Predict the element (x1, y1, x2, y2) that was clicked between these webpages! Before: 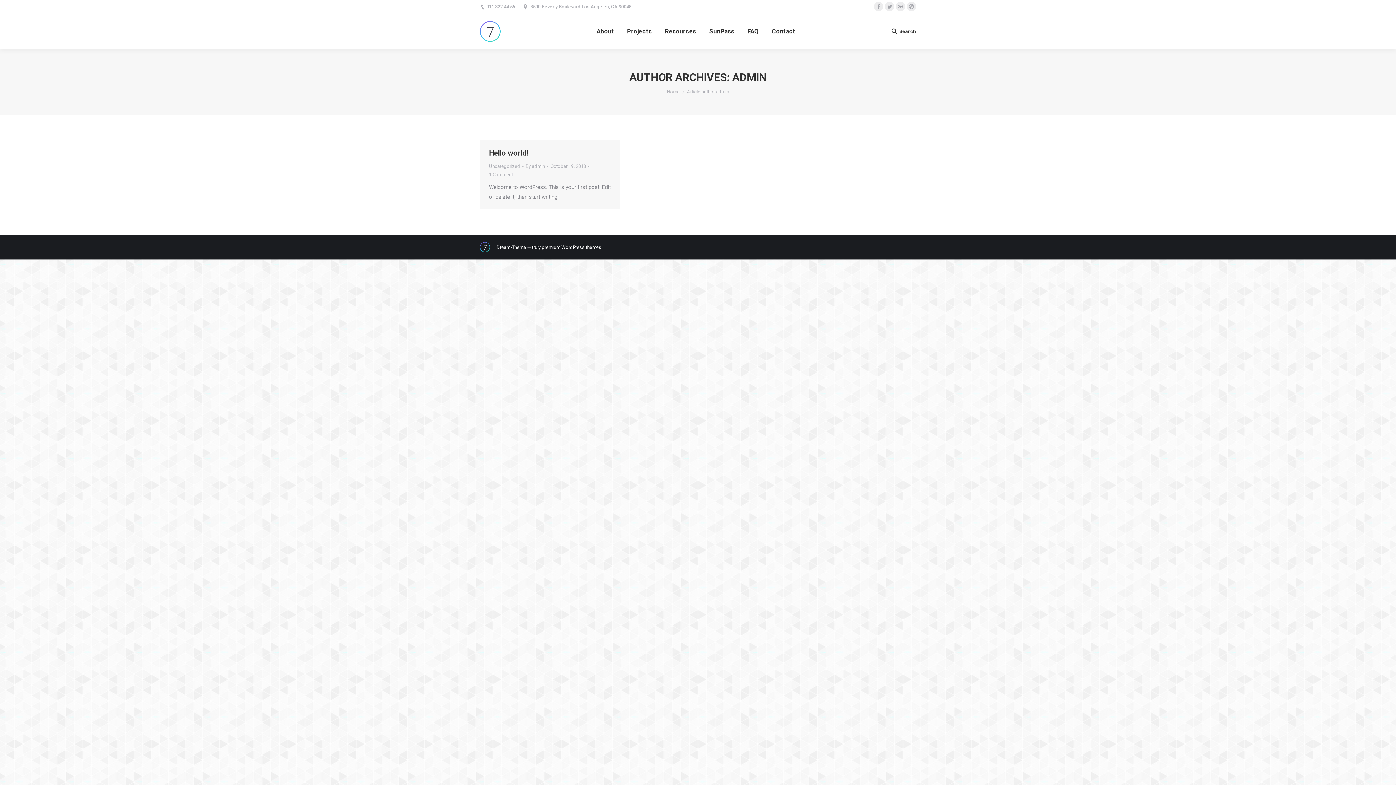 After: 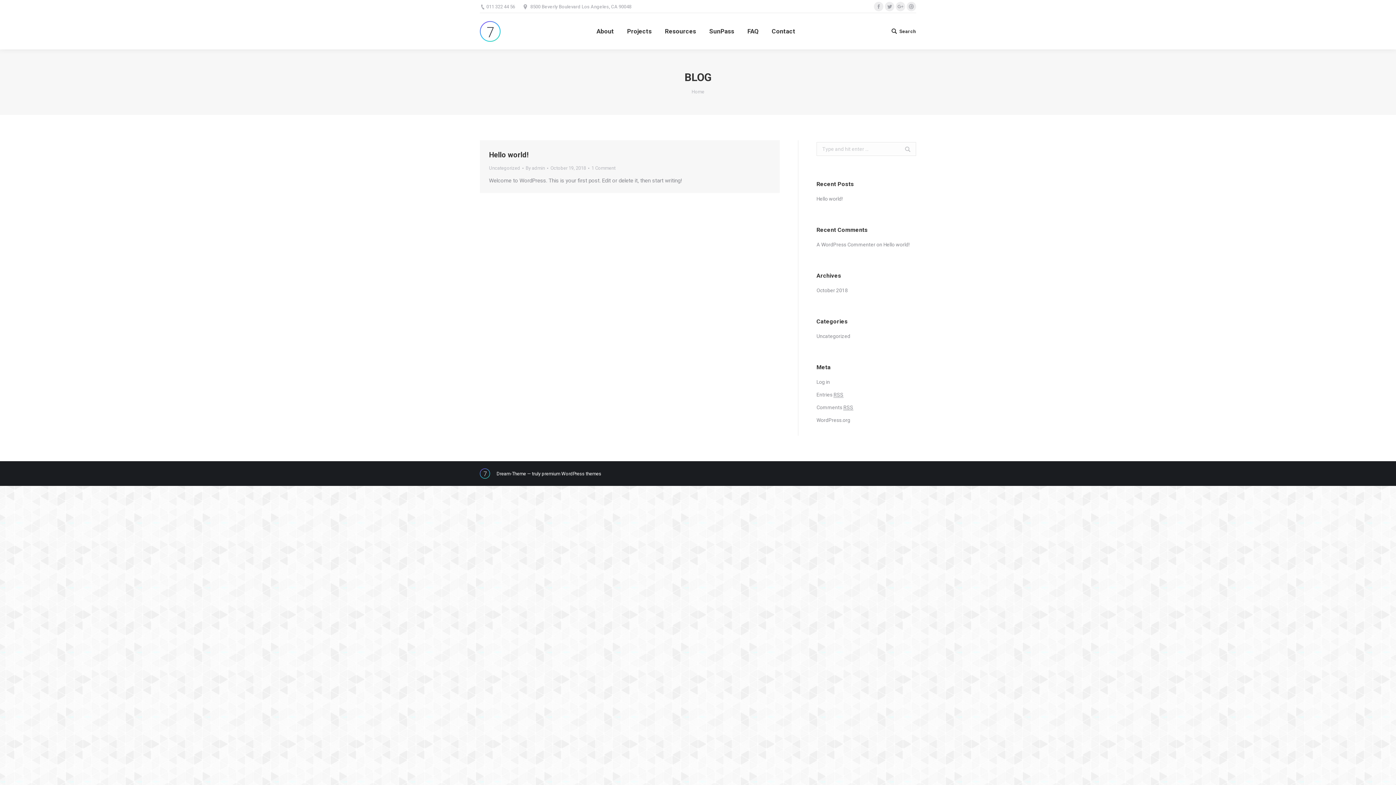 Action: bbox: (480, 20, 502, 41)